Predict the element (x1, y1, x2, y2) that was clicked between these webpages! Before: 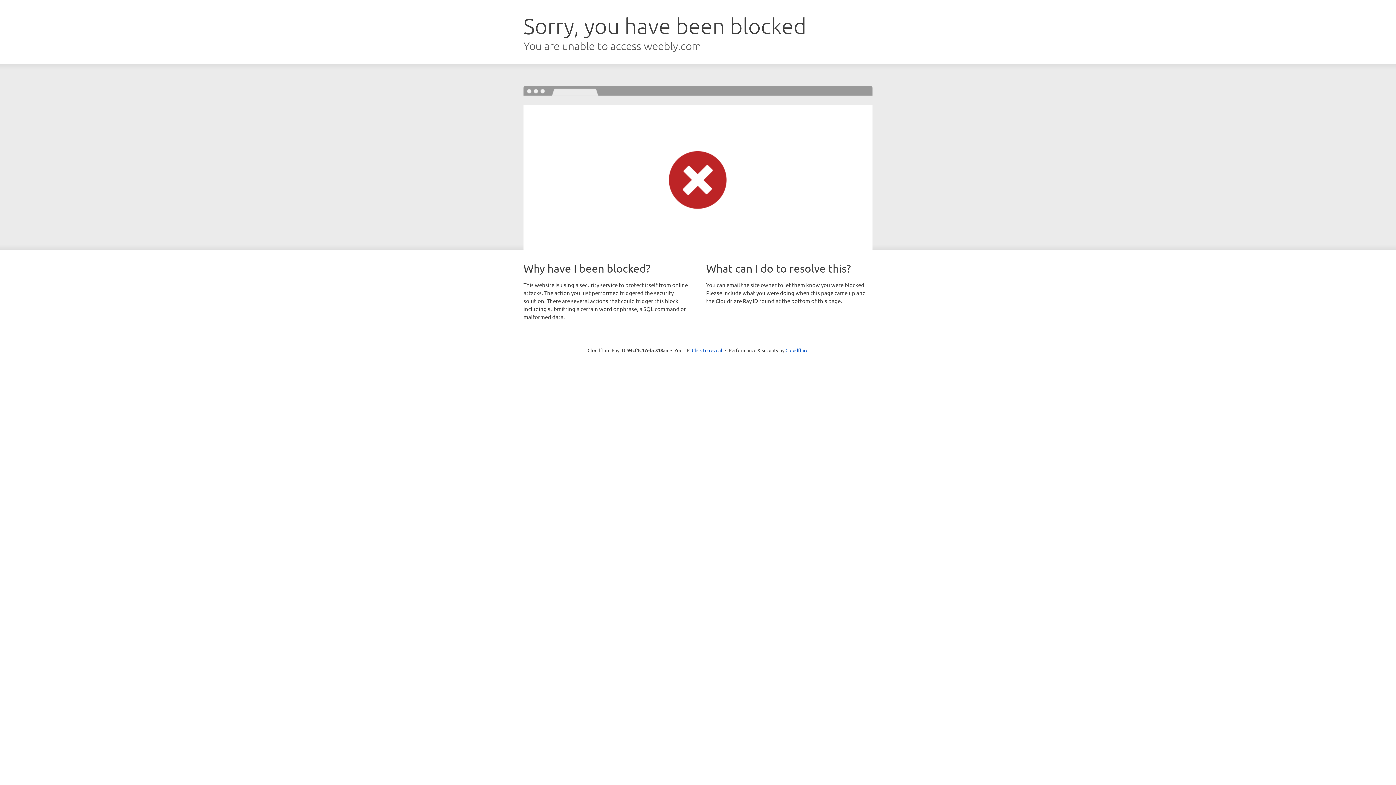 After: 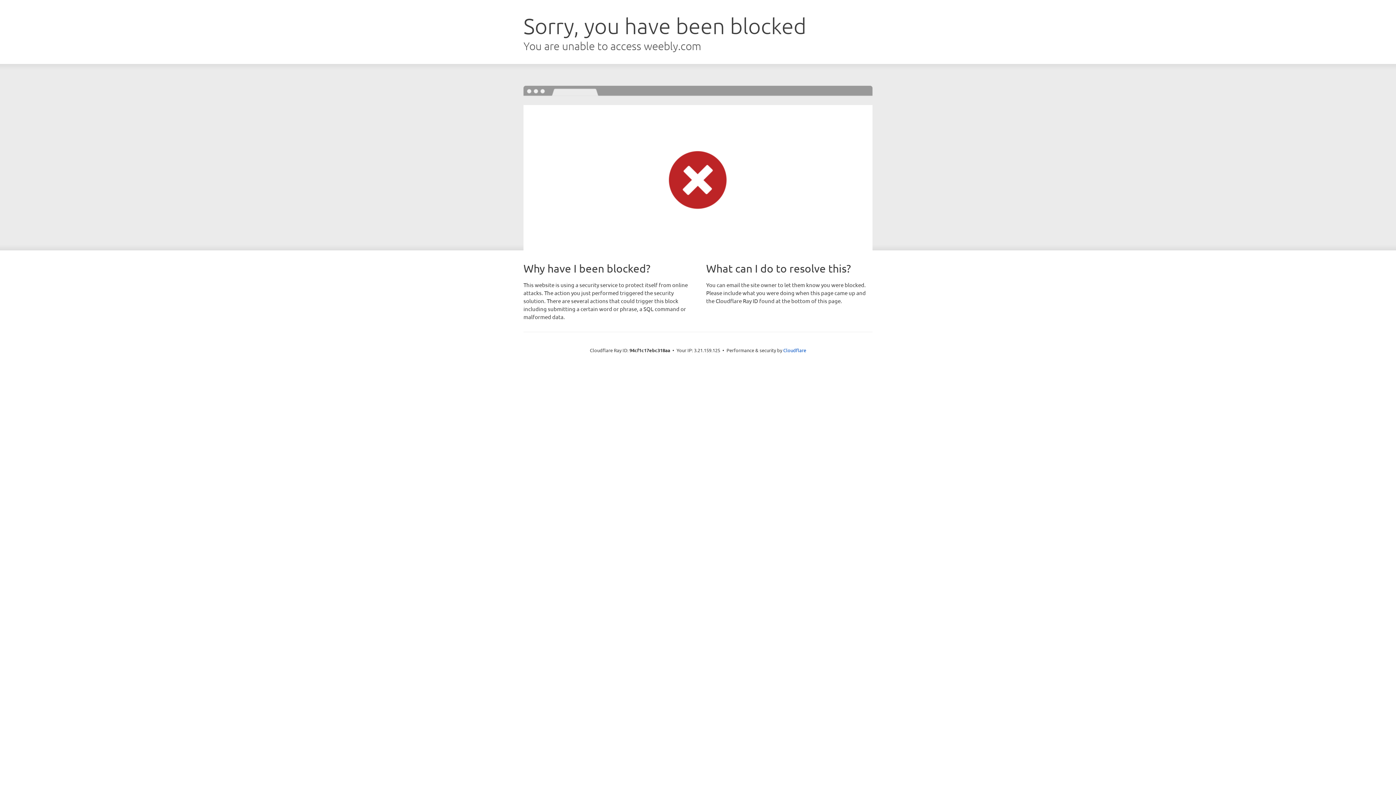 Action: bbox: (692, 346, 722, 353) label: Click to reveal